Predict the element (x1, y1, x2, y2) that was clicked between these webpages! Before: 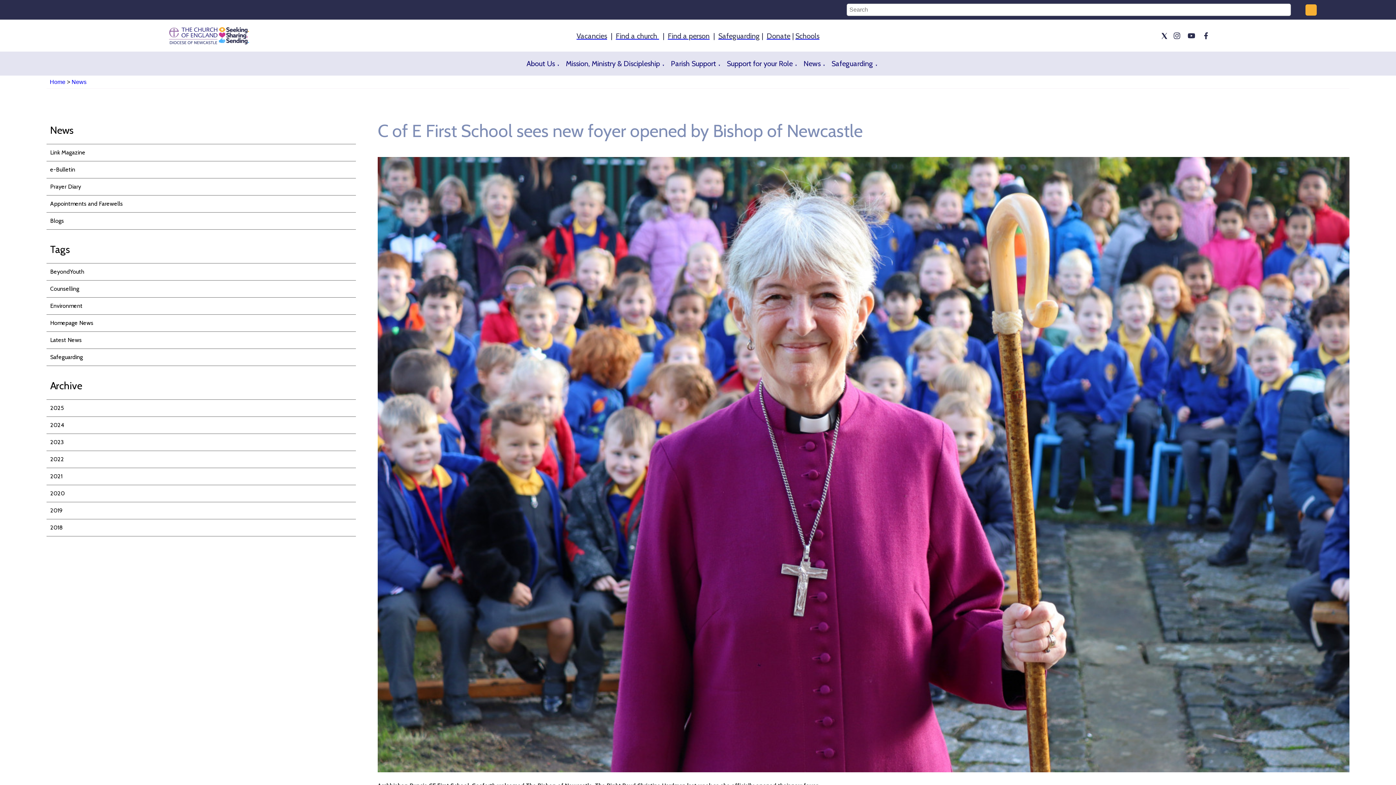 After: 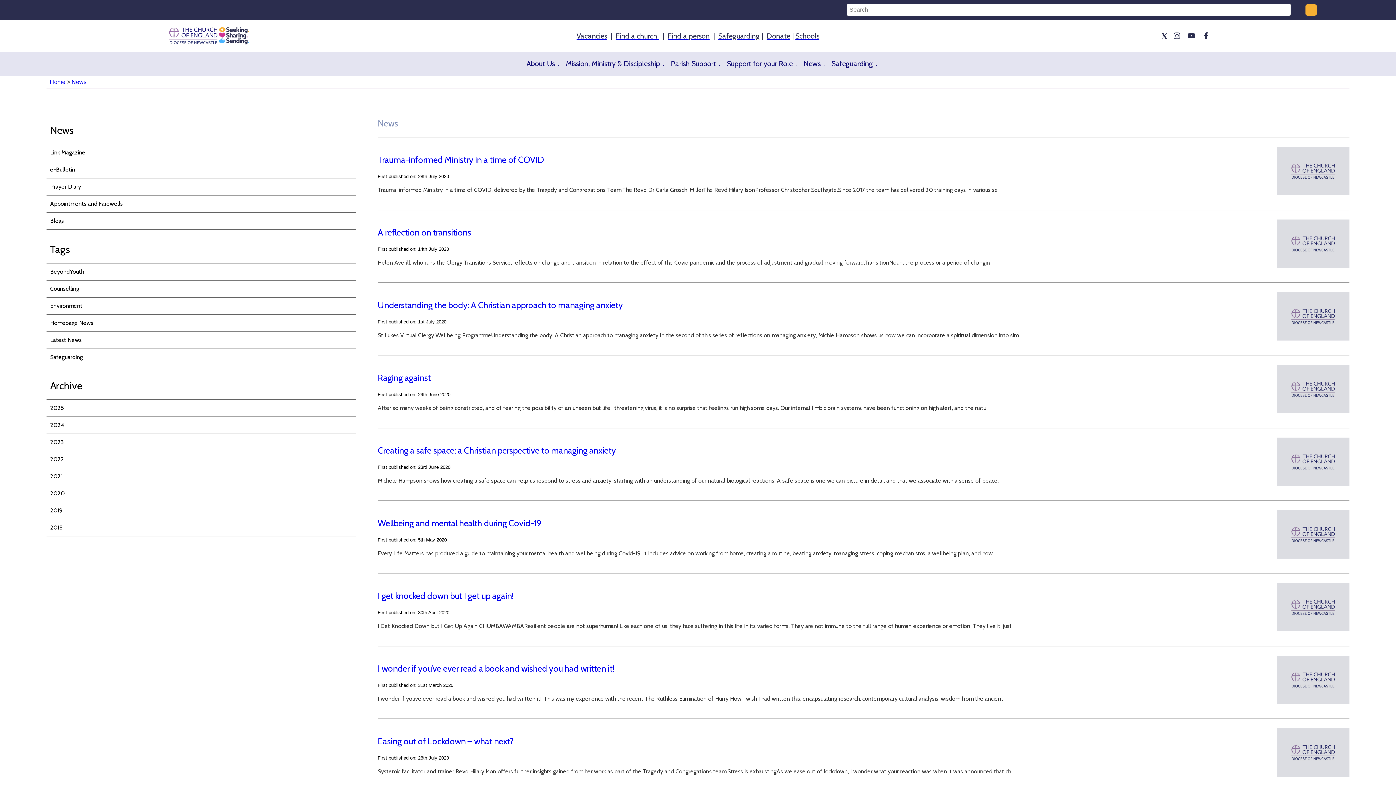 Action: bbox: (46, 280, 355, 297) label: Counselling